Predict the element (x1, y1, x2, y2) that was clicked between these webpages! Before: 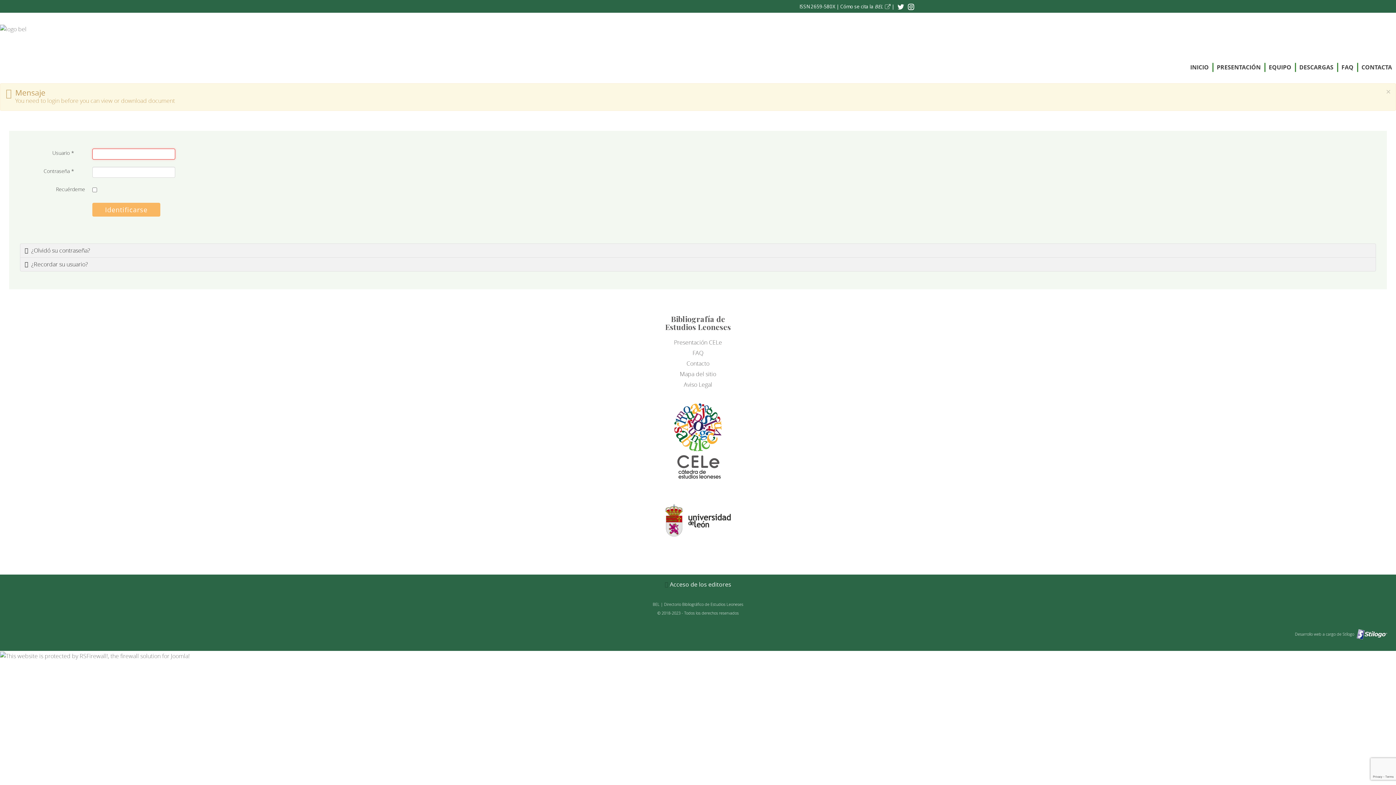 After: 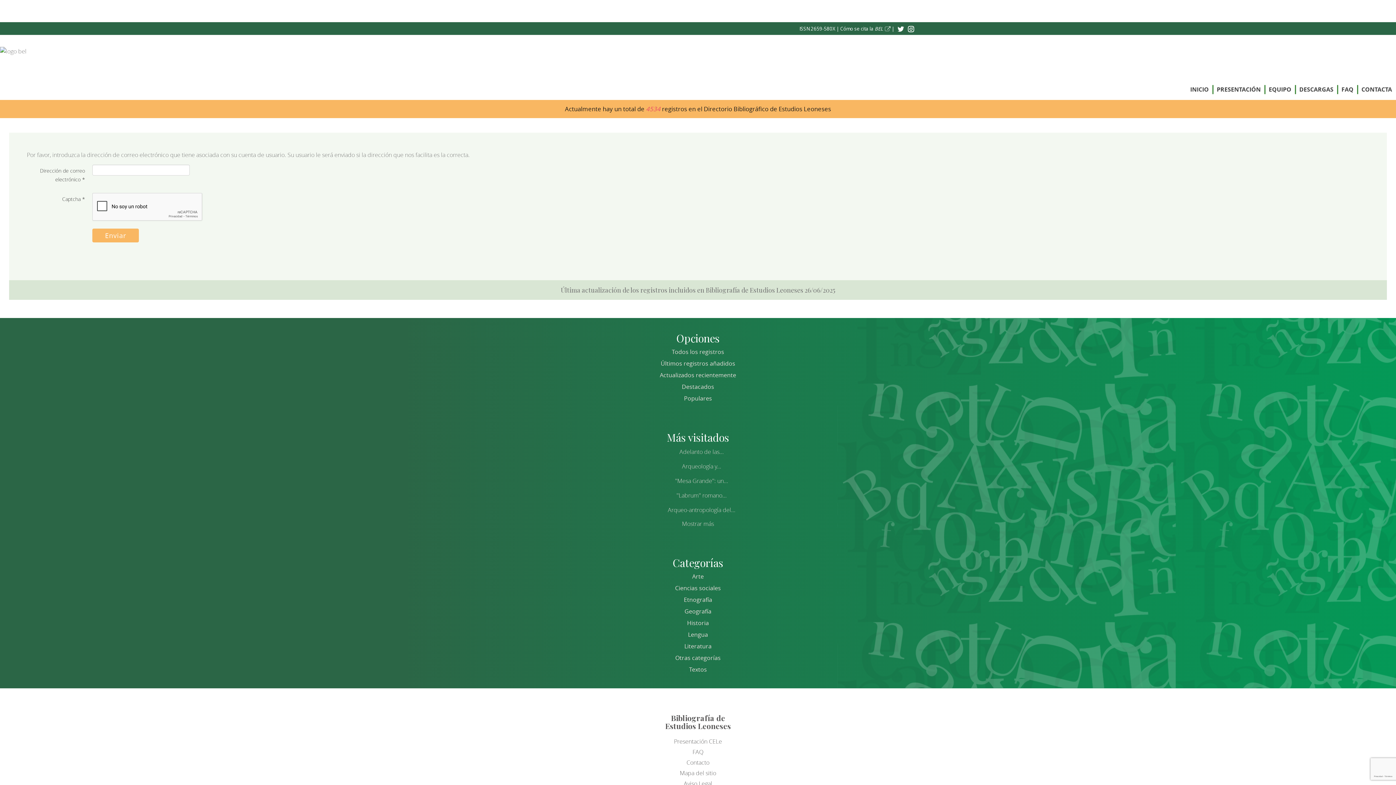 Action: bbox: (20, 257, 1376, 271) label:  ¿Recordar su usuario?